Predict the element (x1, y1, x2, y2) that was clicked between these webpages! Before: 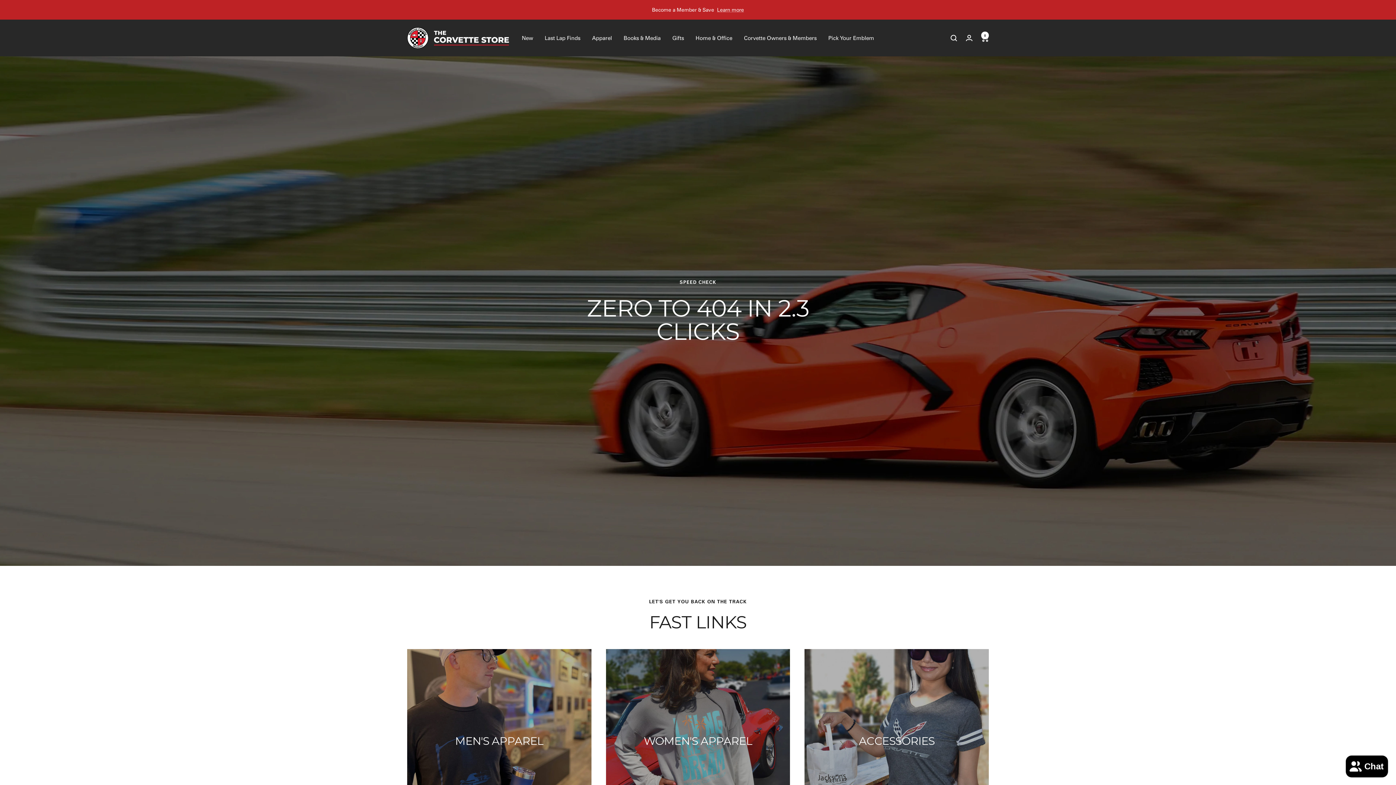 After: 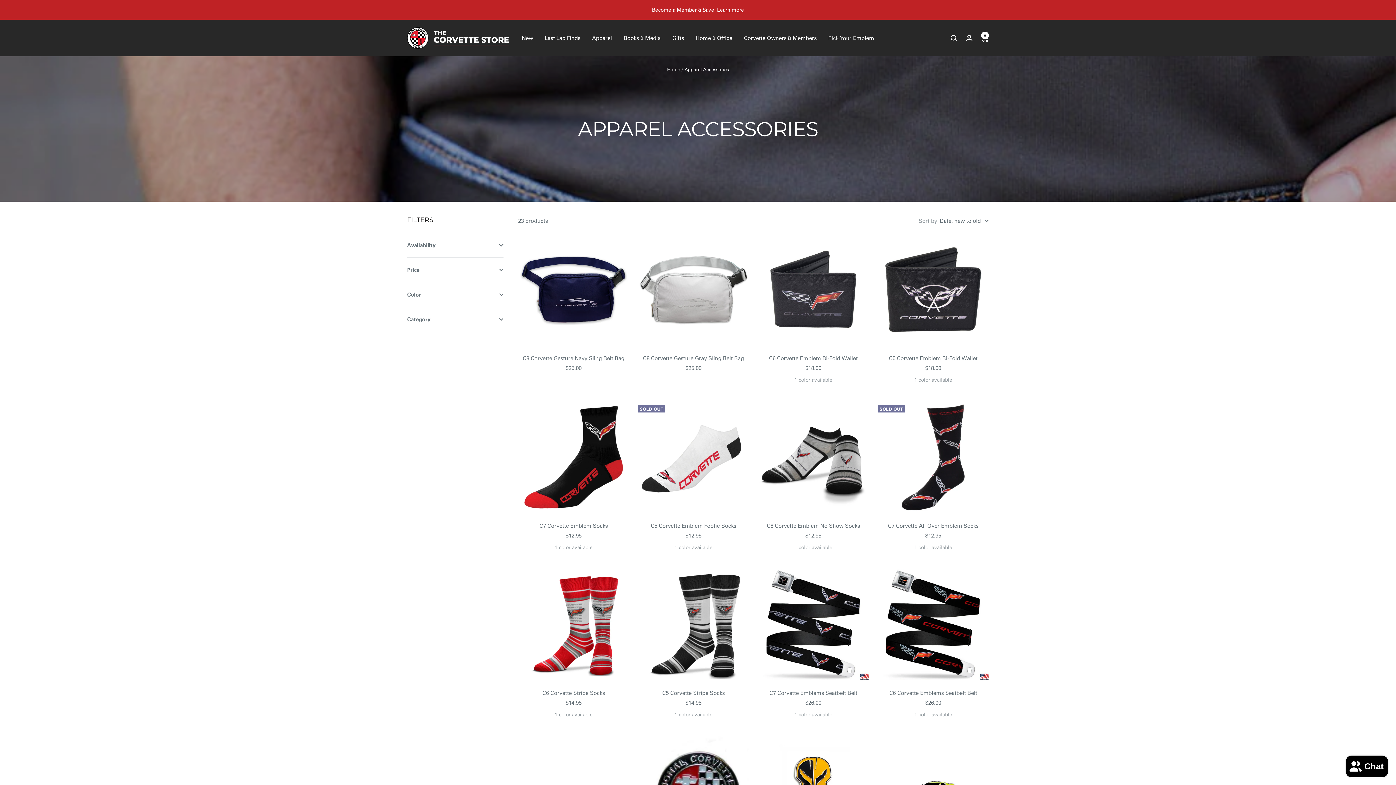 Action: label: ACCESSORIES bbox: (804, 649, 989, 833)